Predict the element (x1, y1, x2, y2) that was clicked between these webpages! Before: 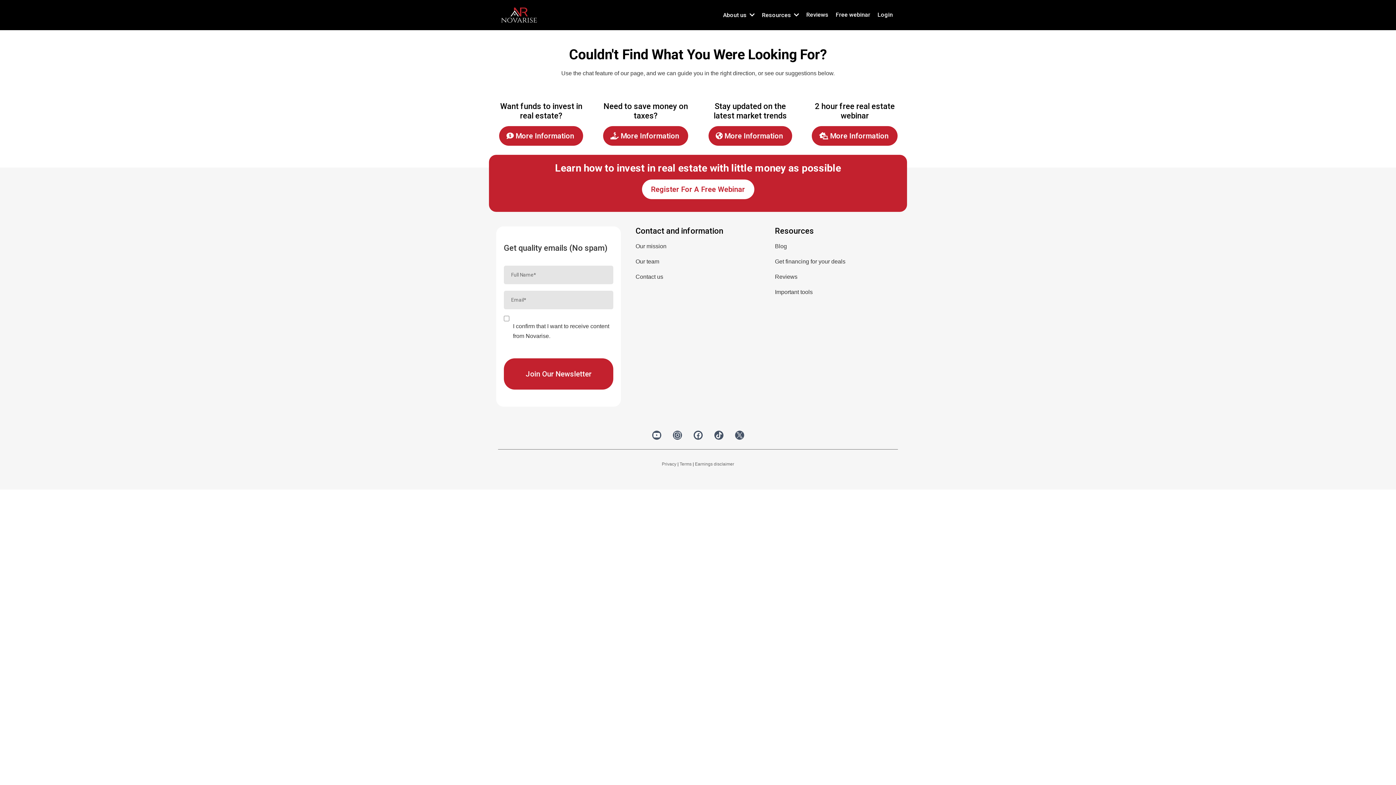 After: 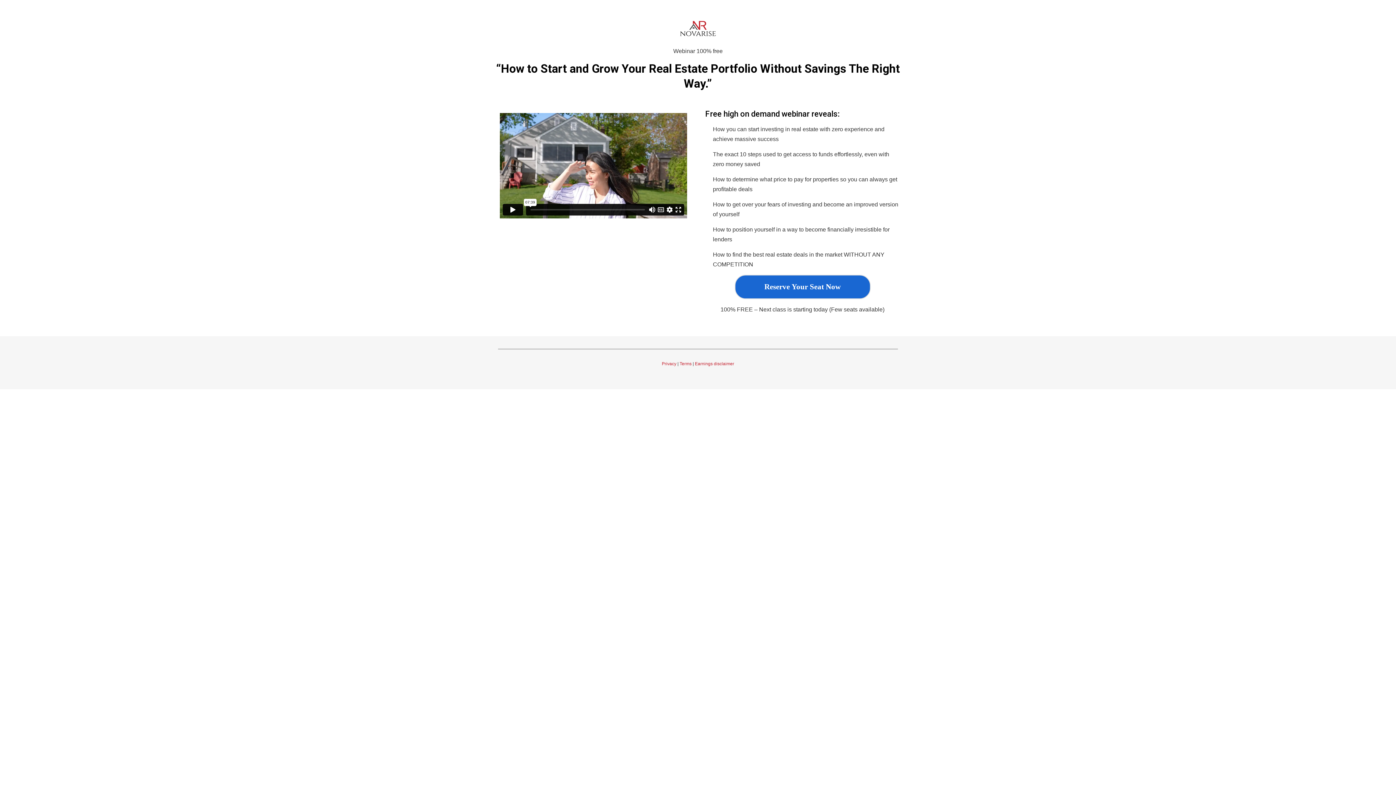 Action: bbox: (812, 126, 897, 145) label: More Information 